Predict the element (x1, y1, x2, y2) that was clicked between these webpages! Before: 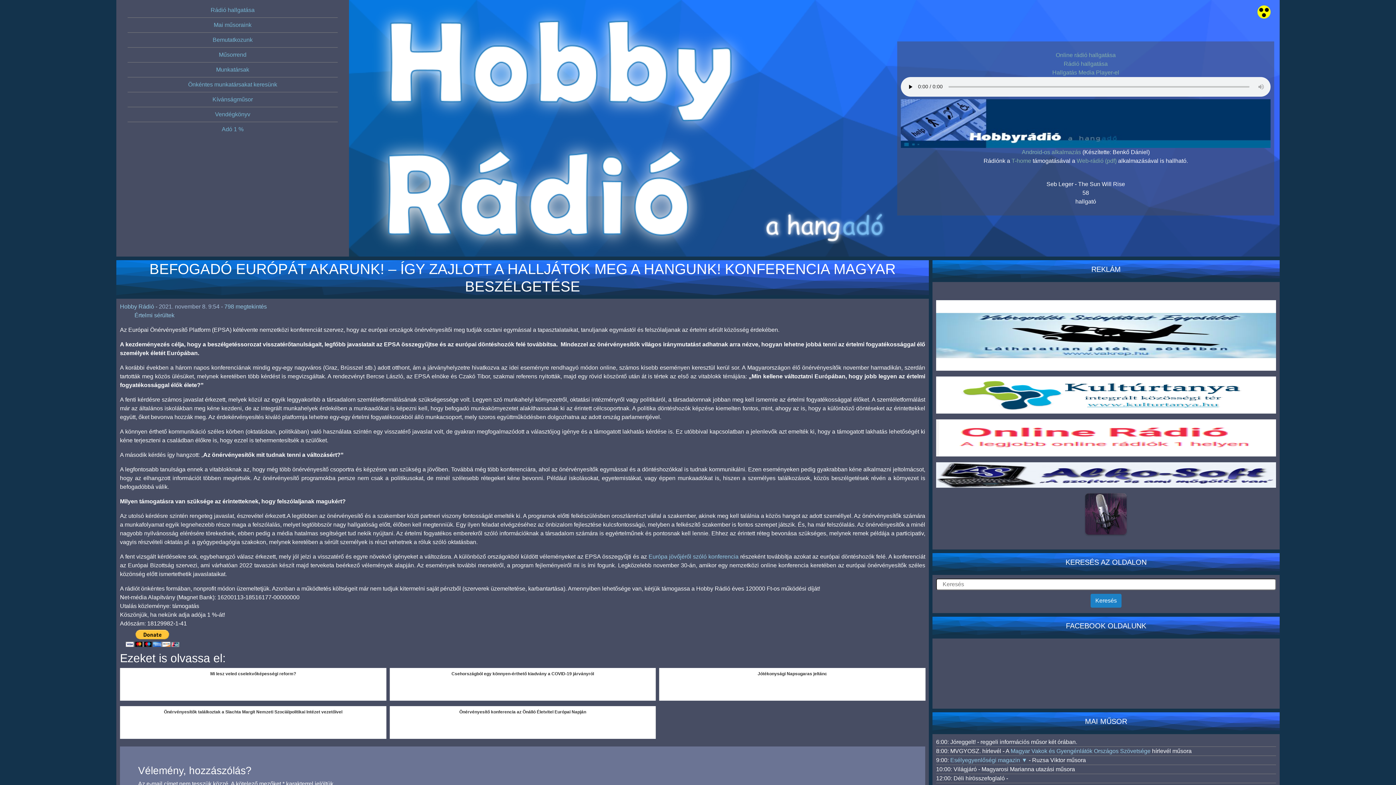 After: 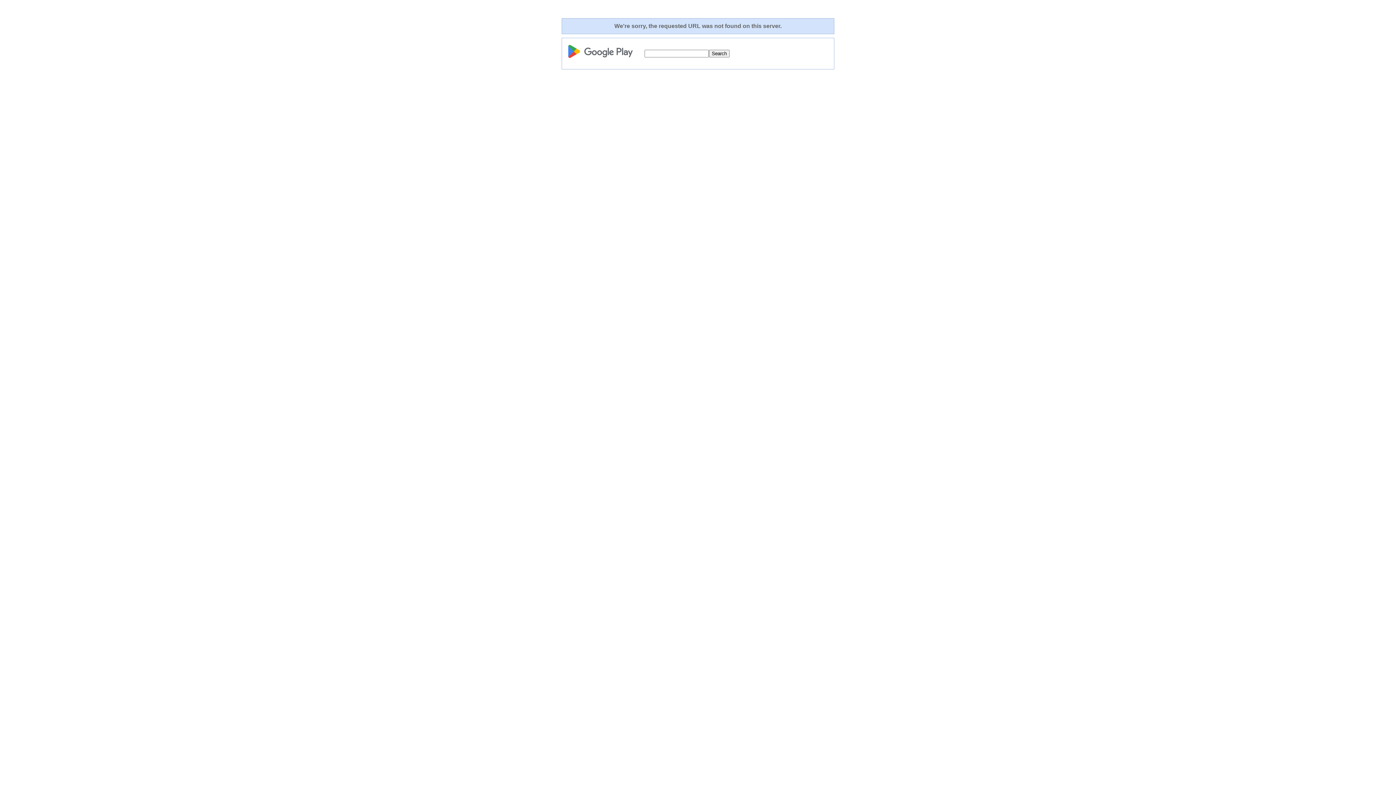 Action: bbox: (1022, 148, 1081, 155) label: Android-os alkalmazás